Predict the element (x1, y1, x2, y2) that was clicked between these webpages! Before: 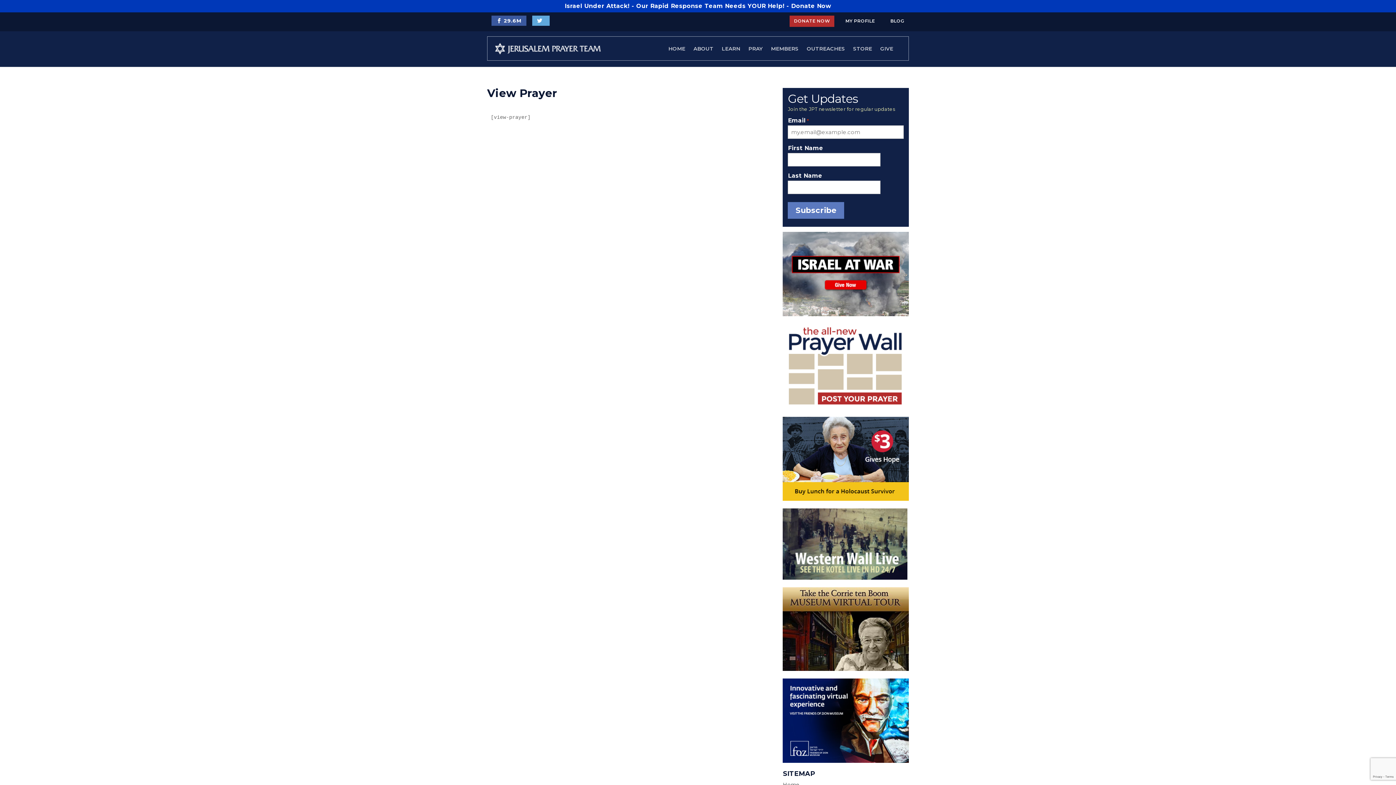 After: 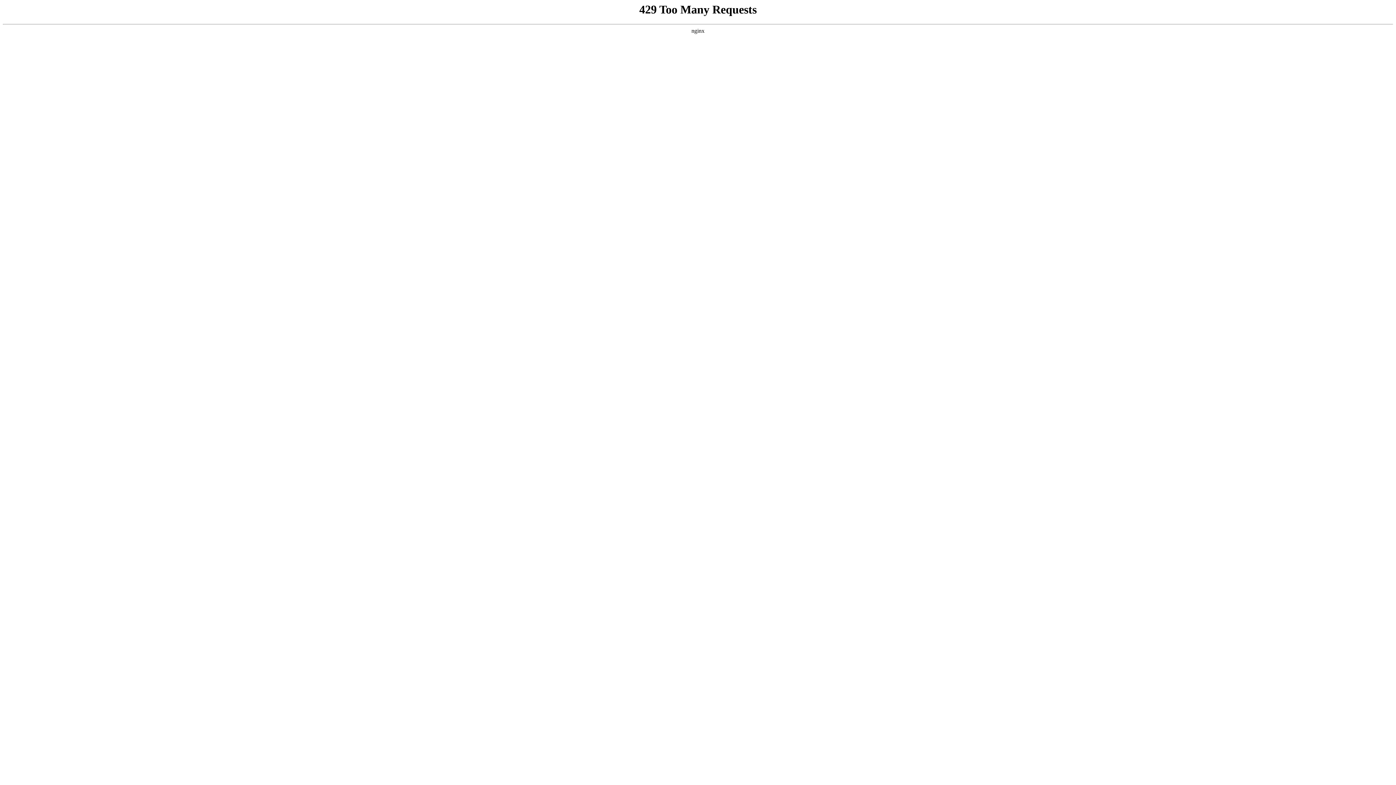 Action: bbox: (789, 15, 834, 26) label: DONATE NOW